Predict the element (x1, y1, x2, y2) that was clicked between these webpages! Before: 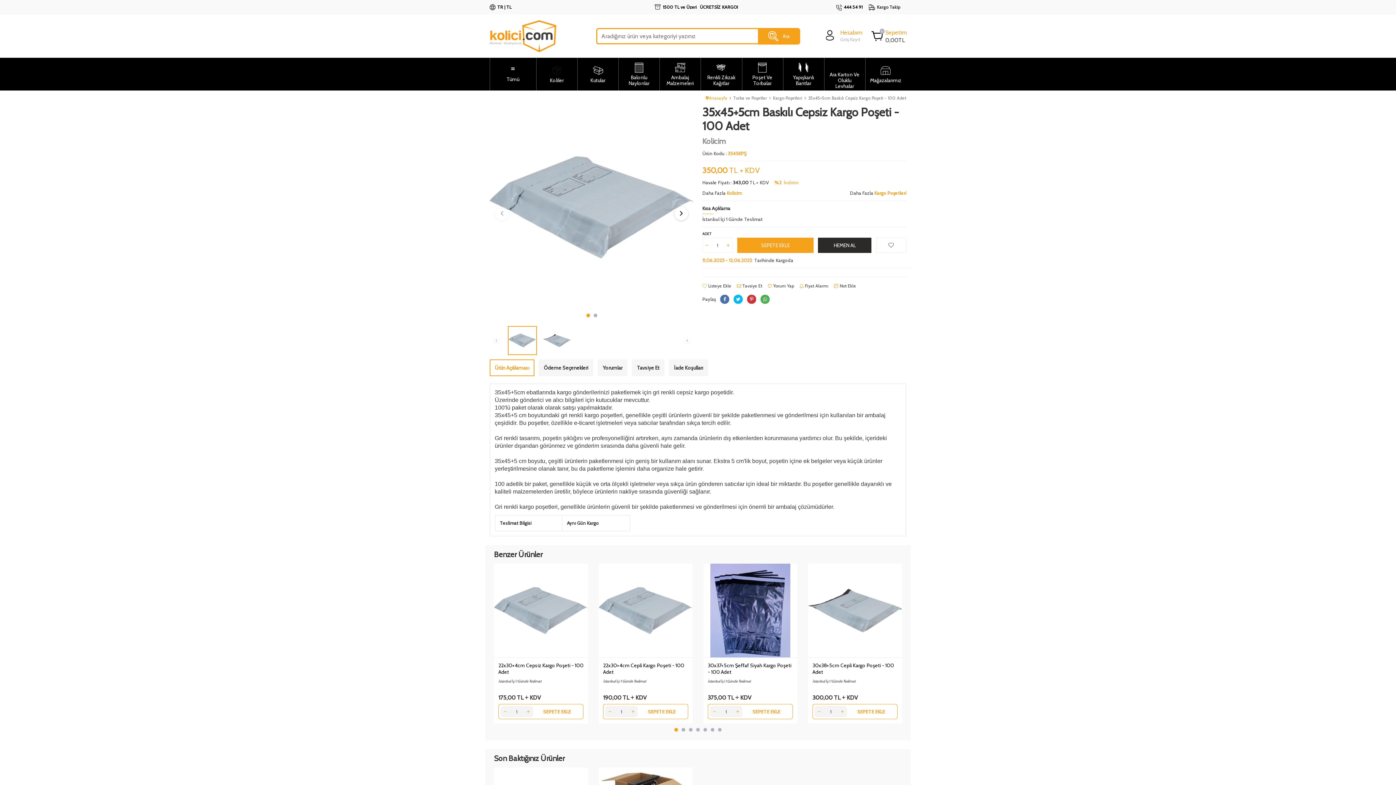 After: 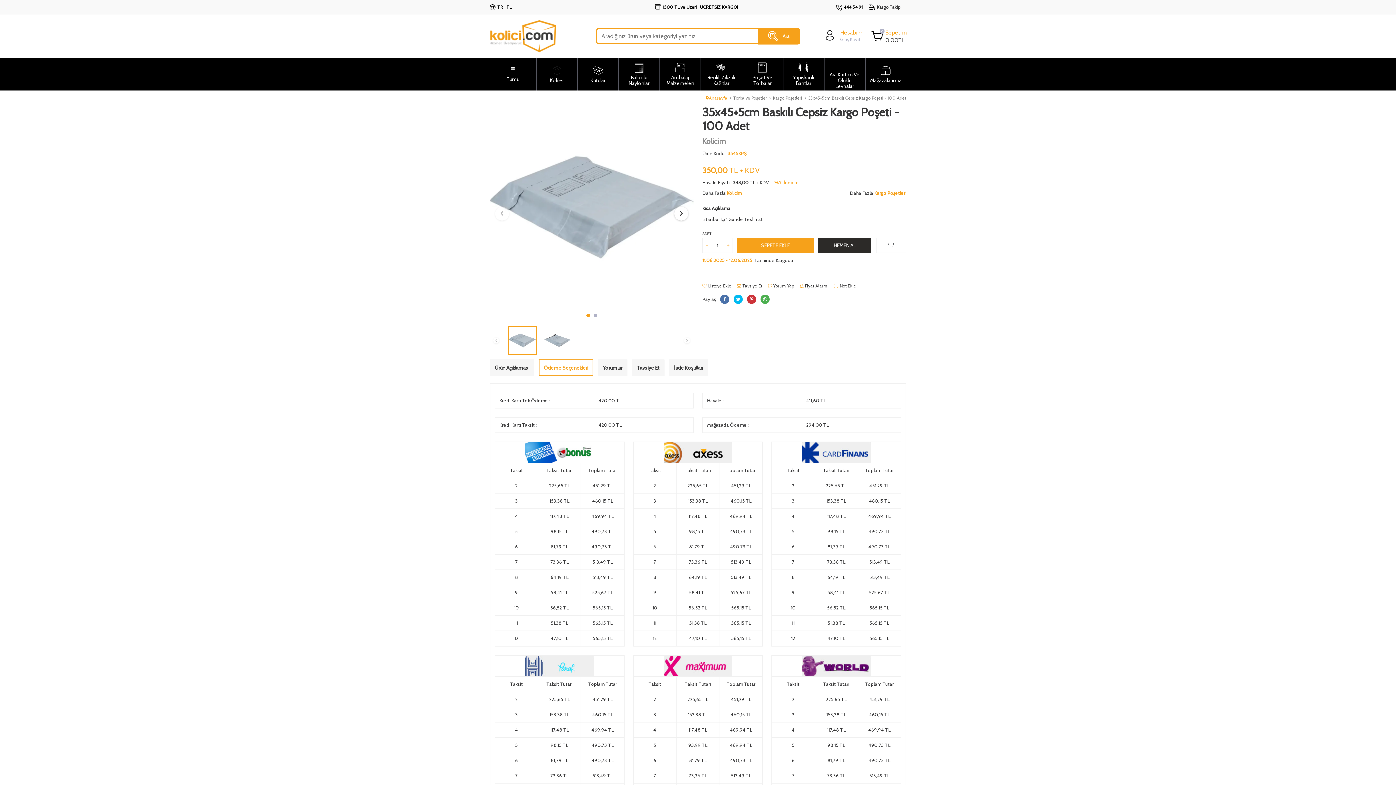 Action: label: Ödeme Seçenekleri bbox: (538, 359, 593, 376)